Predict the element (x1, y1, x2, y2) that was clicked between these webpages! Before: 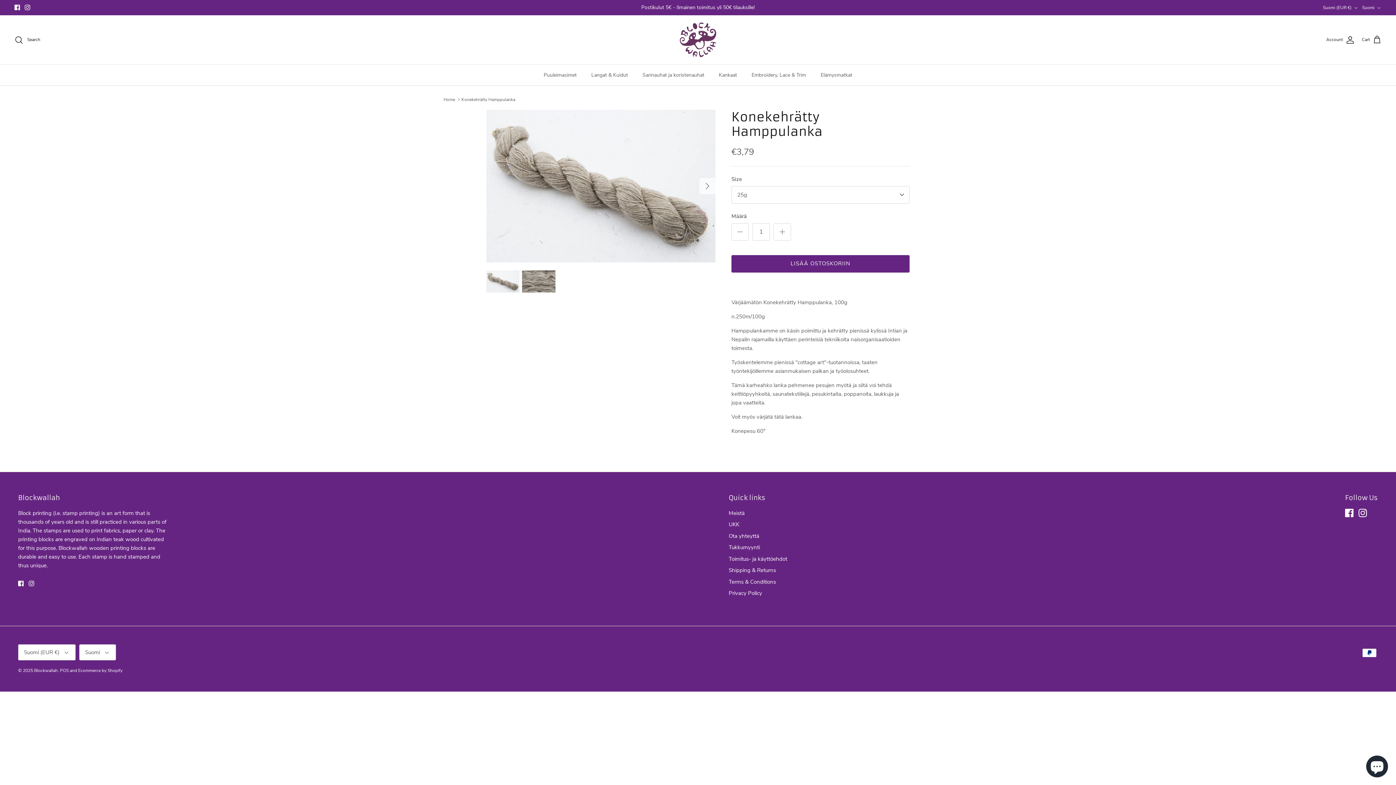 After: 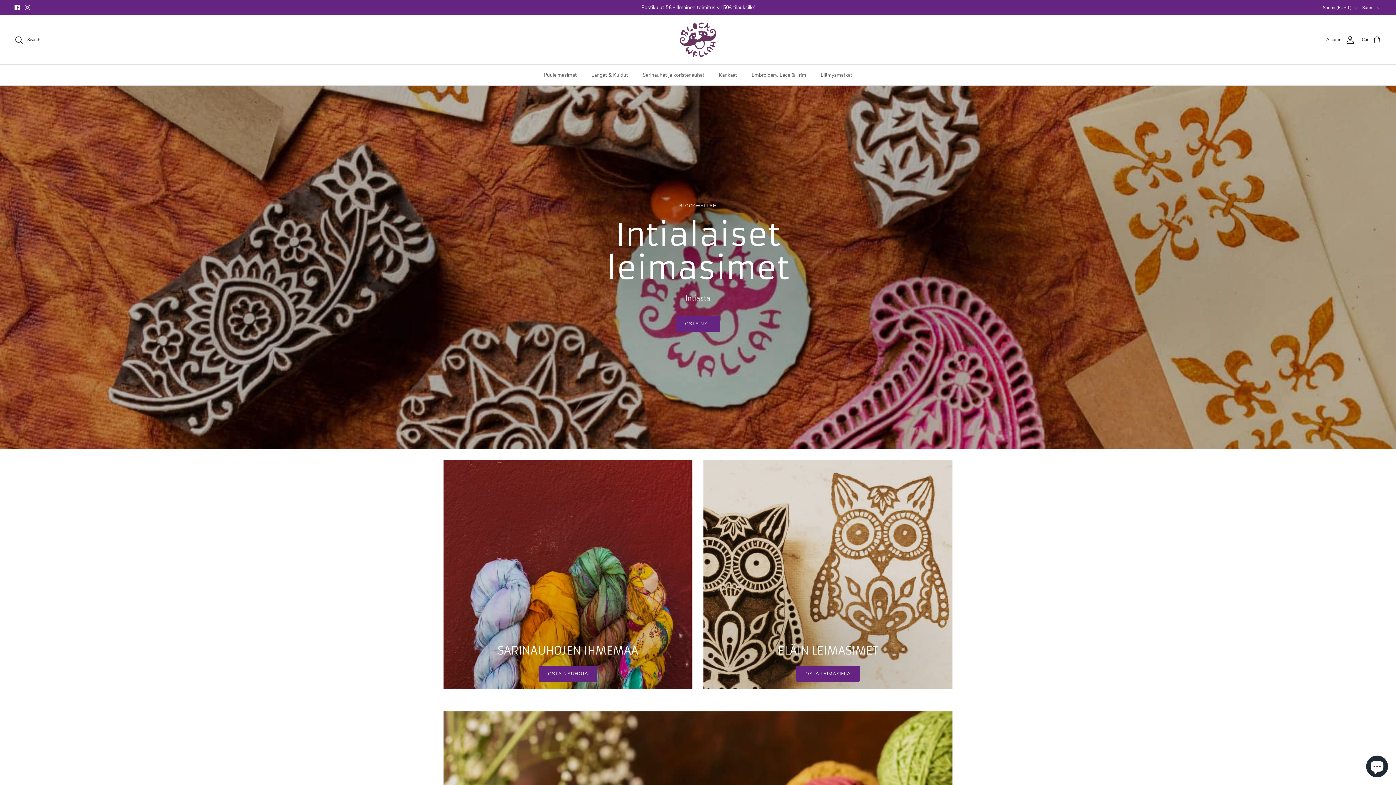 Action: bbox: (745, 64, 812, 85) label: Embroidery, Lace & Trim